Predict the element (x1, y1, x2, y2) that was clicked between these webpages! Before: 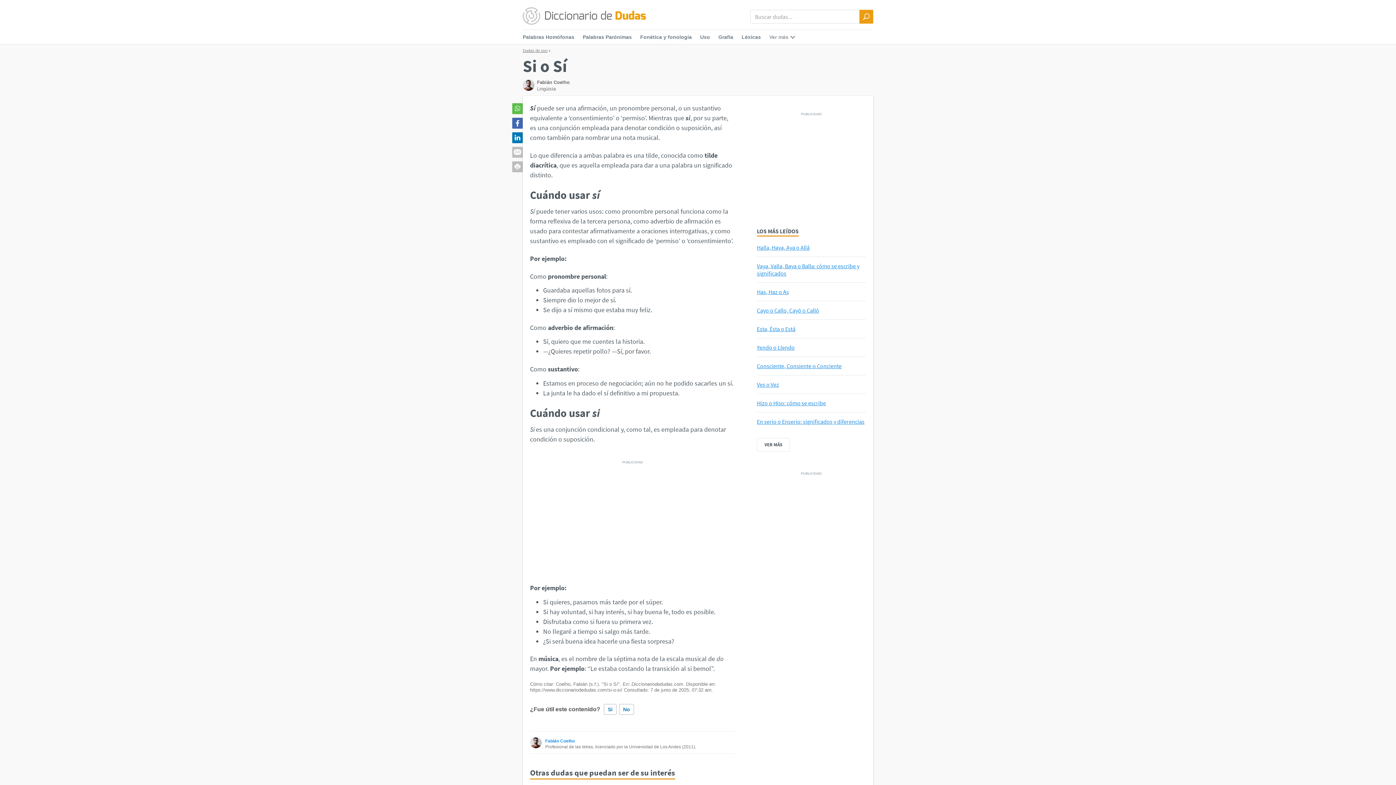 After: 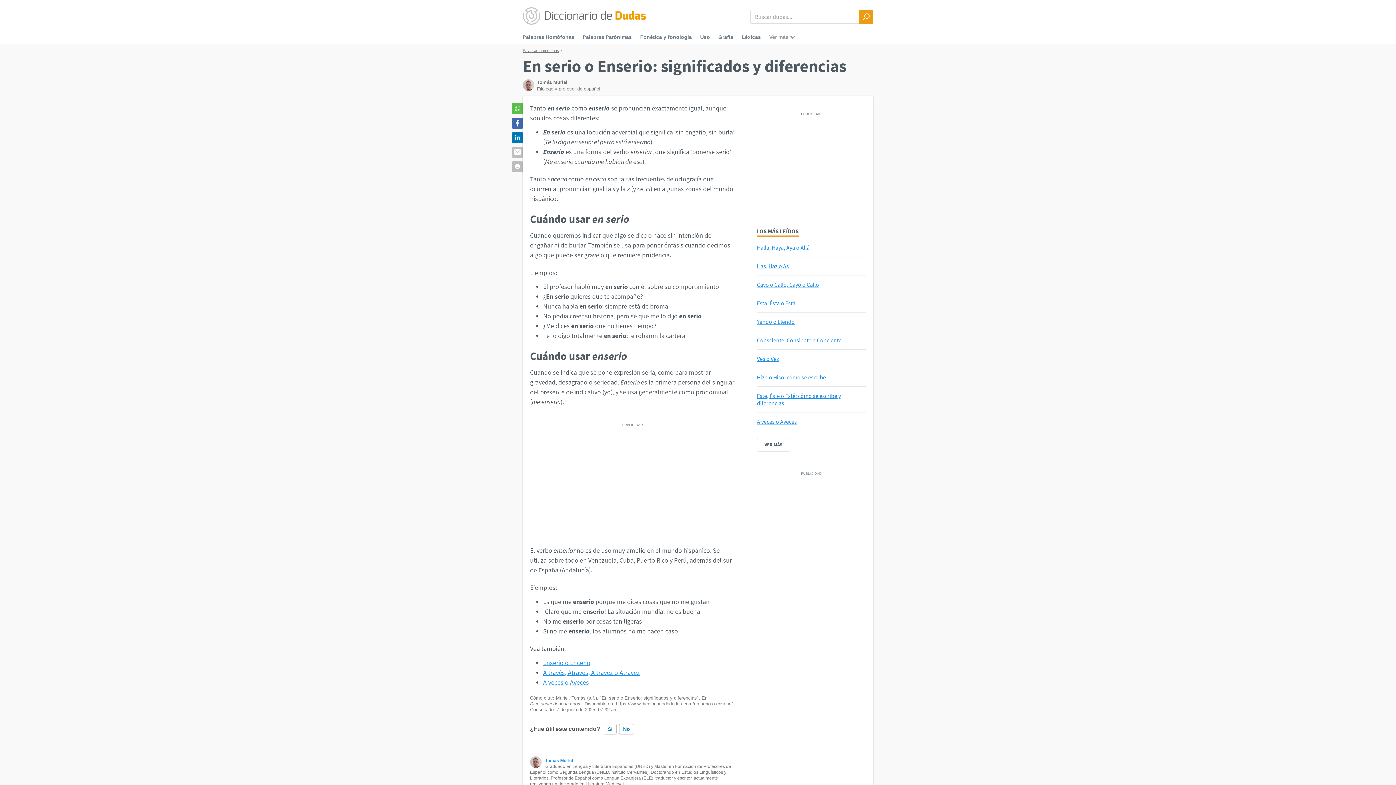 Action: label: En serio o Enserio: significados y diferencias bbox: (757, 418, 864, 425)